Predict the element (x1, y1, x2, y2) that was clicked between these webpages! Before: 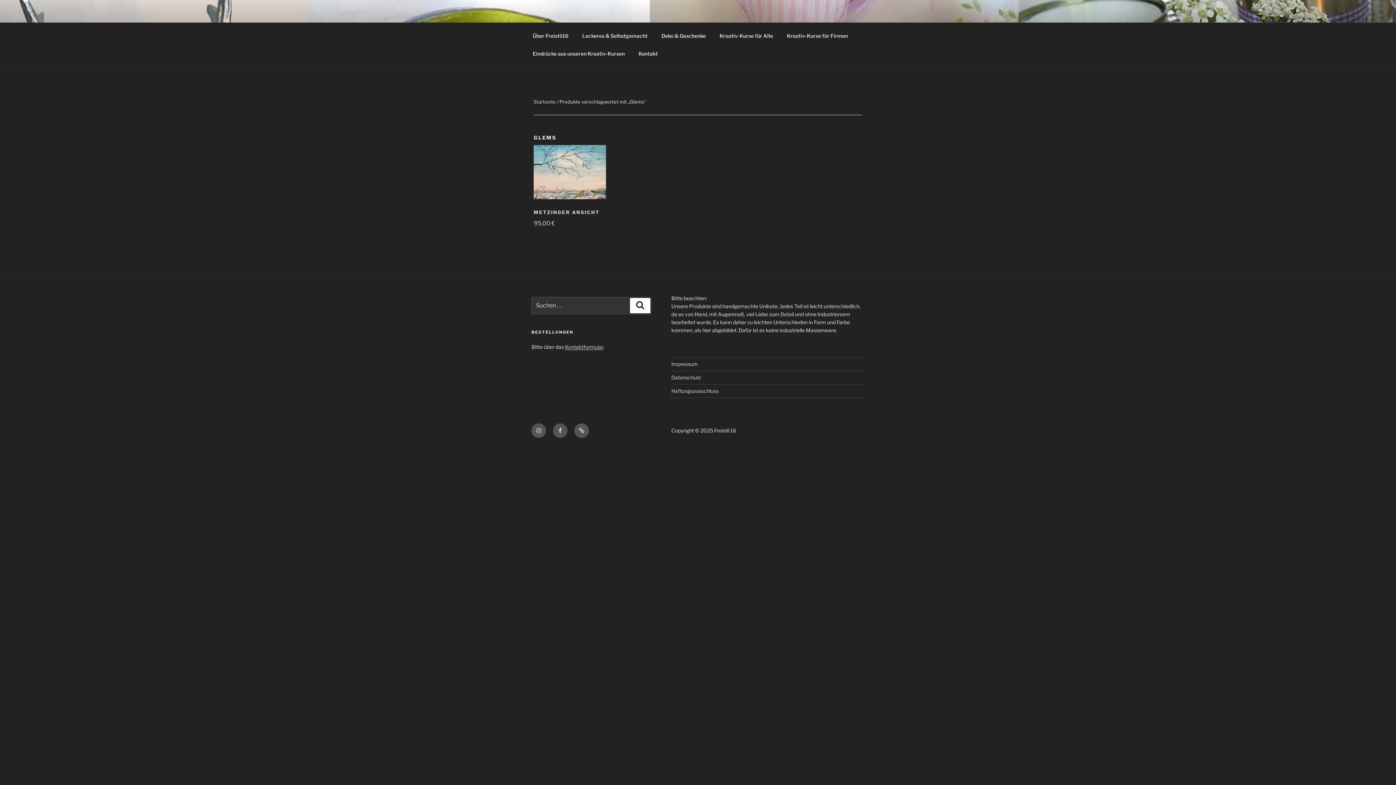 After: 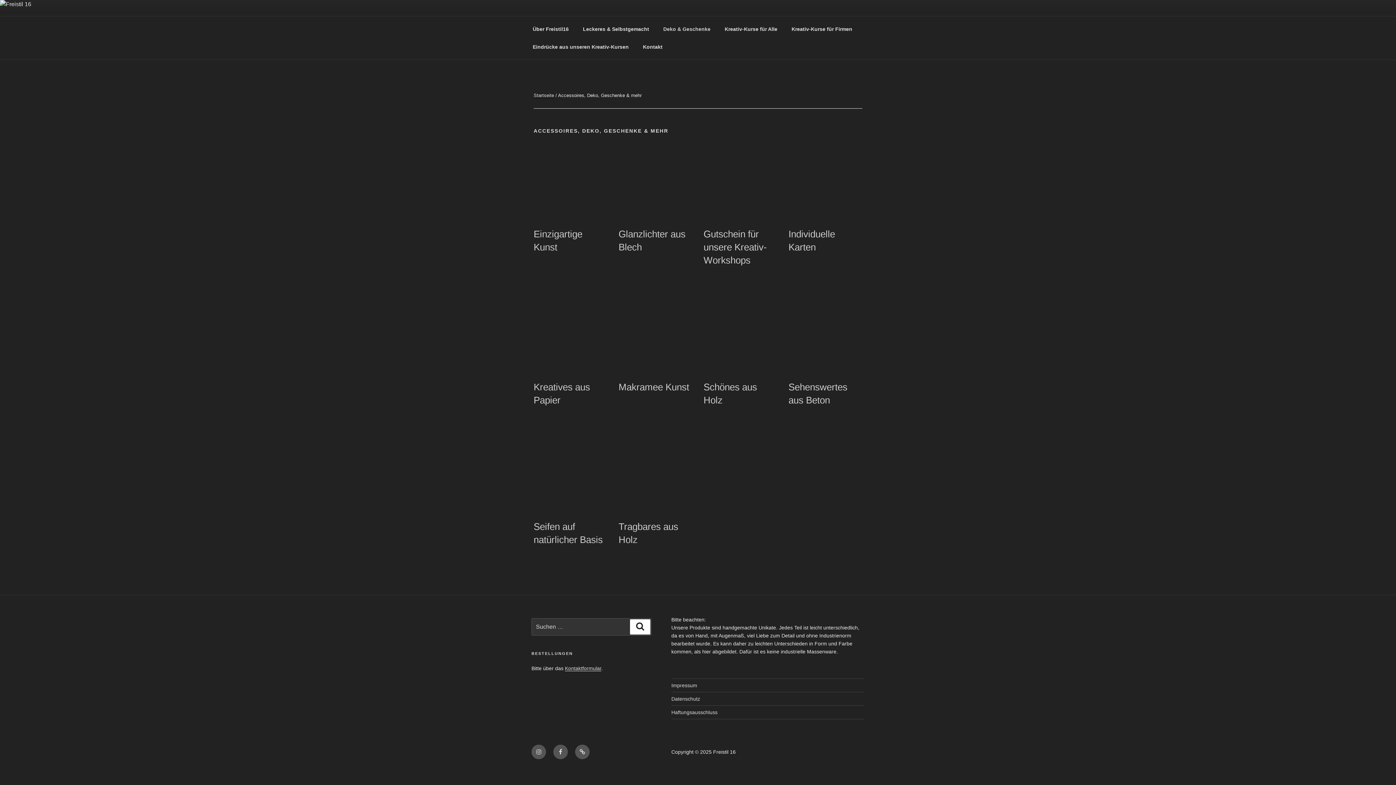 Action: bbox: (655, 26, 712, 44) label: Deko & Geschenke